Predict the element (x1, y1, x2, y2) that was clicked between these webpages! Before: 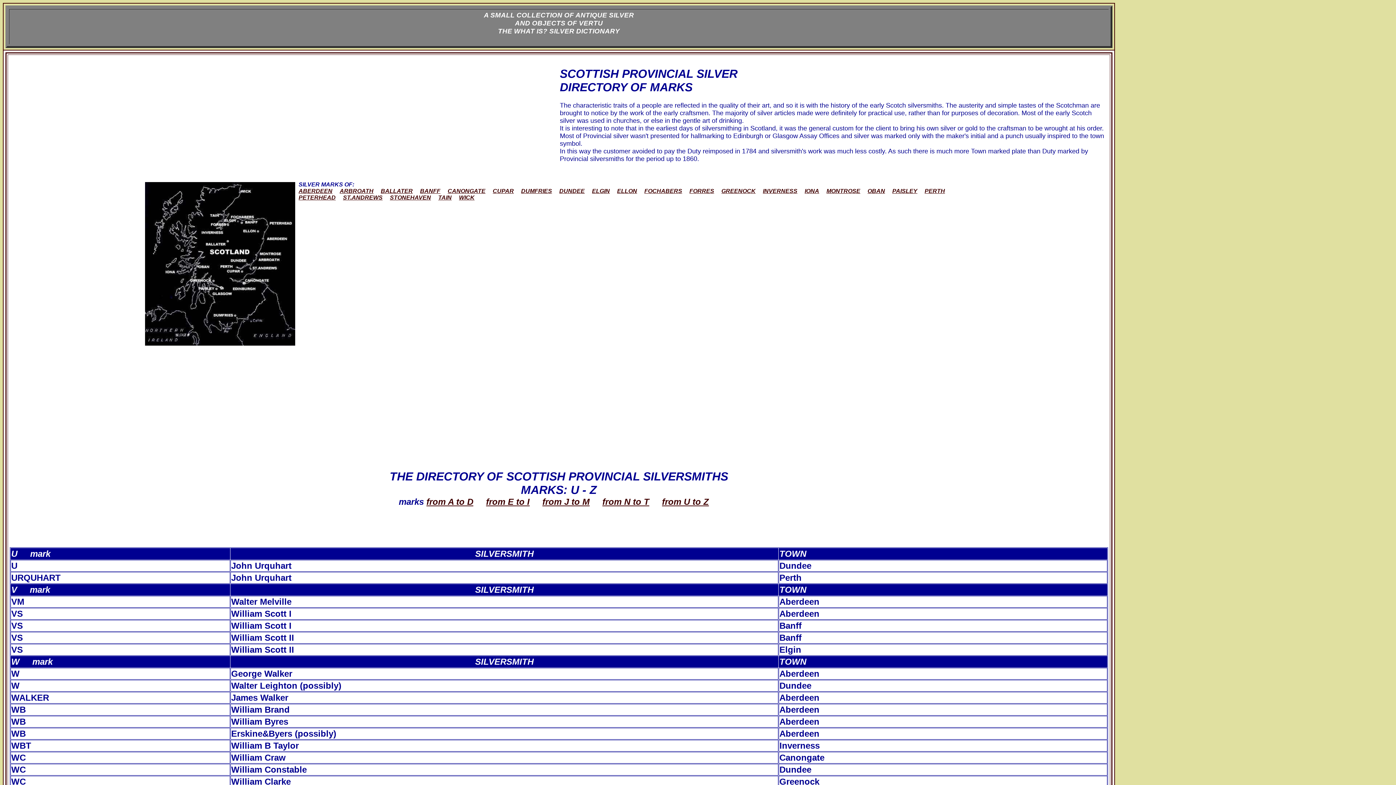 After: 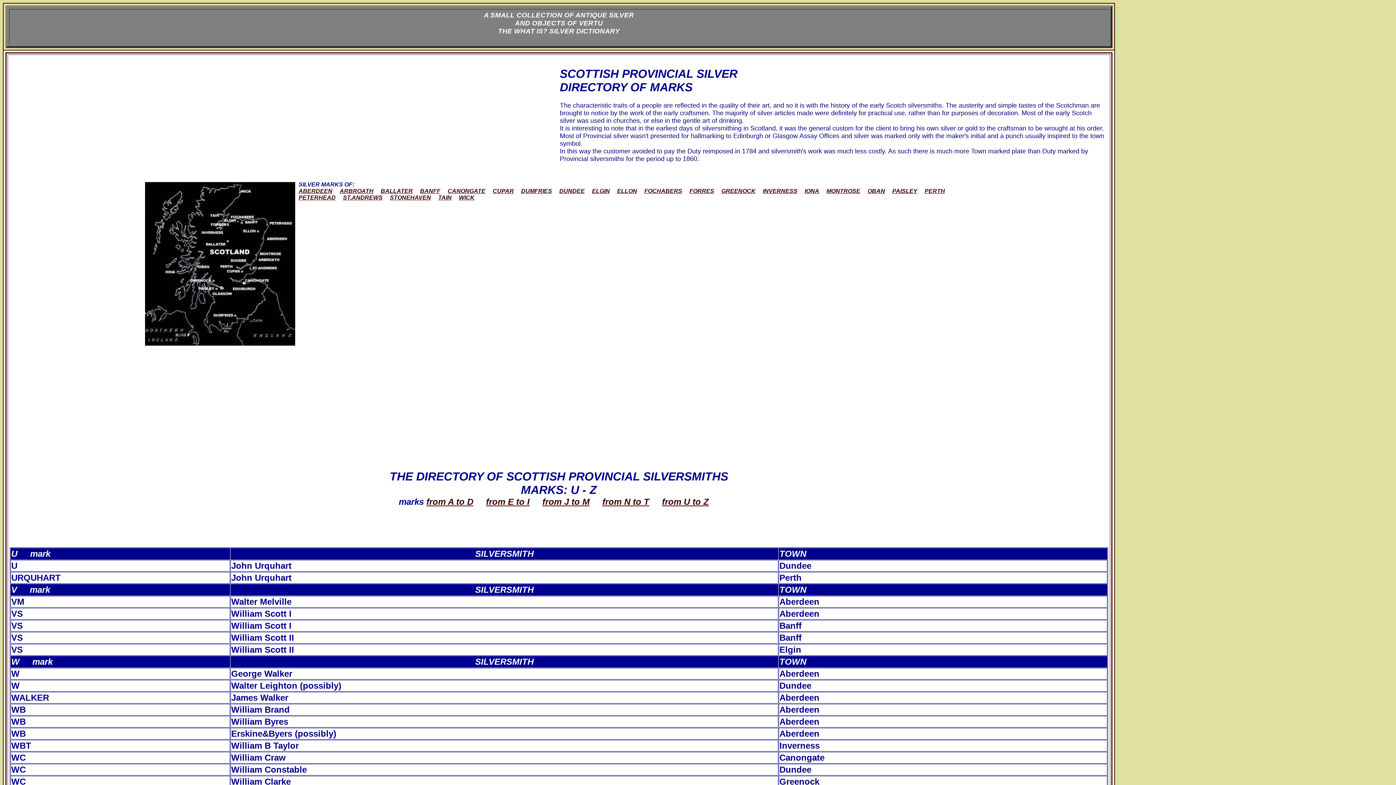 Action: bbox: (763, 188, 797, 194) label: INVERNESS